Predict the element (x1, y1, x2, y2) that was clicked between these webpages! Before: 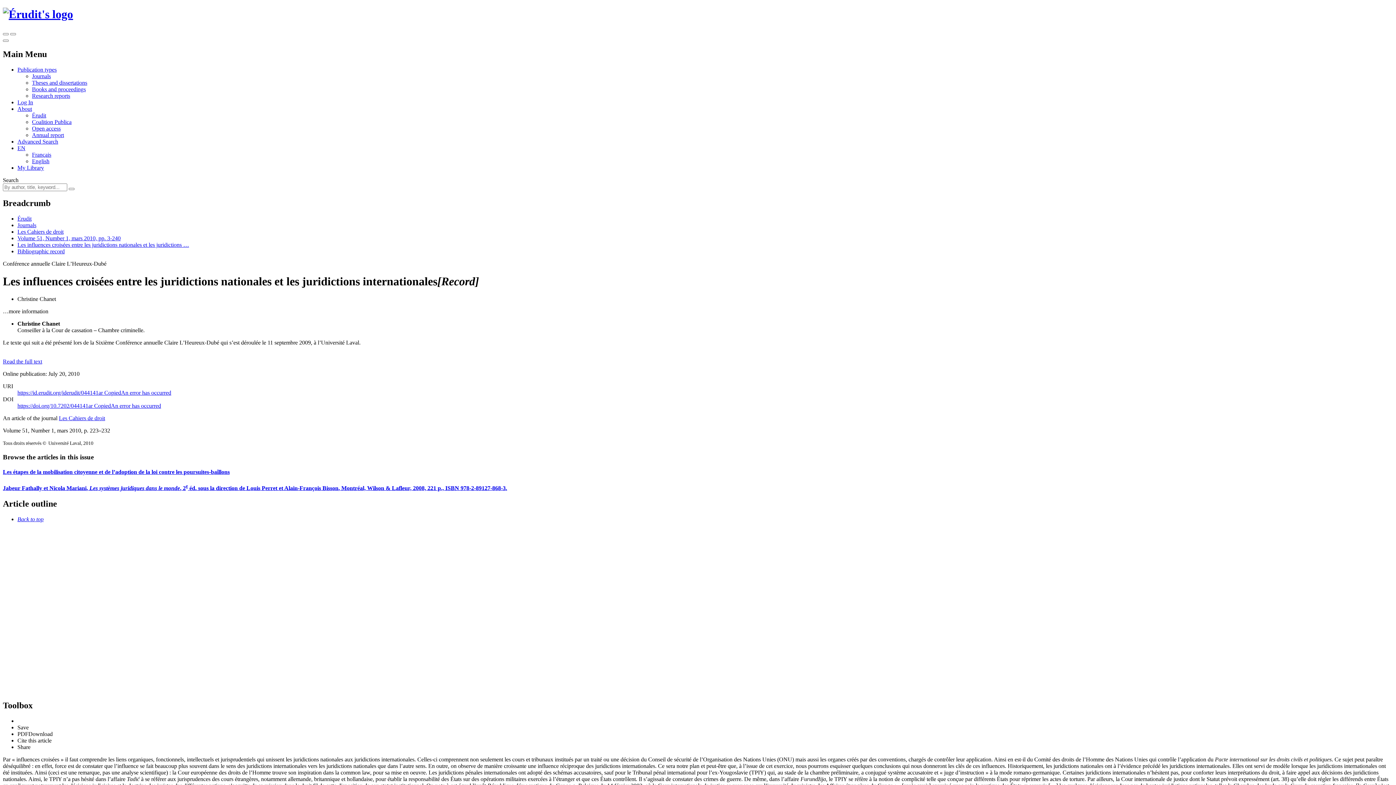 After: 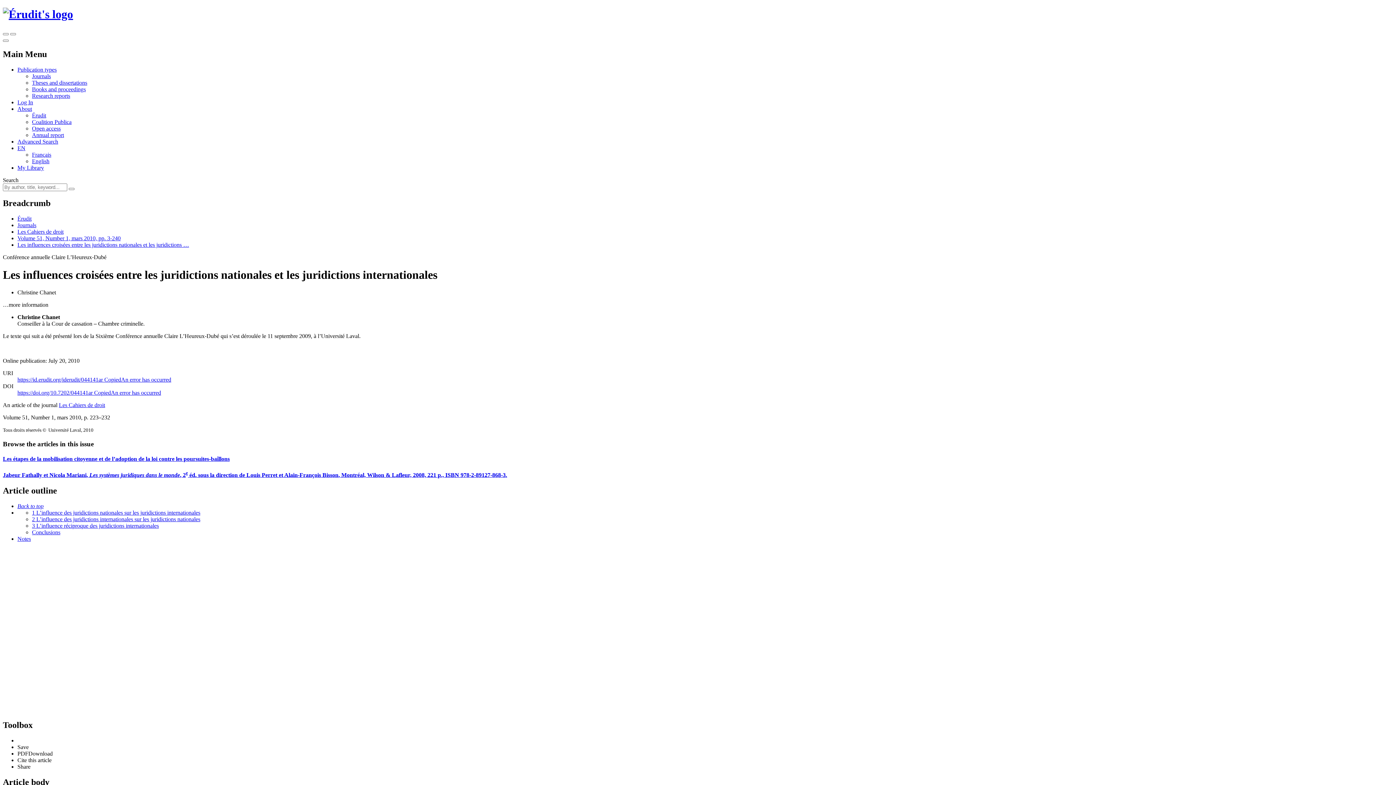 Action: bbox: (2, 358, 42, 364) label: Read the full text